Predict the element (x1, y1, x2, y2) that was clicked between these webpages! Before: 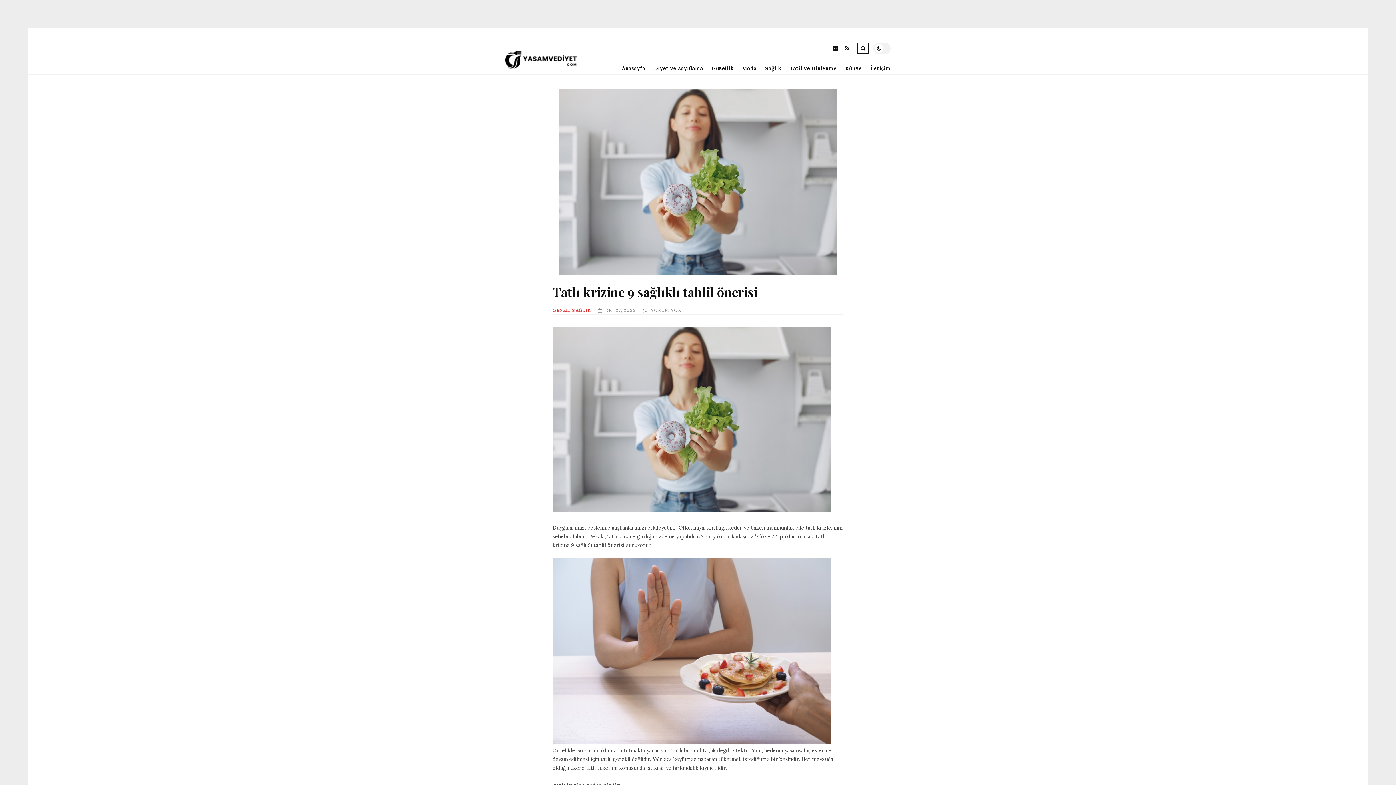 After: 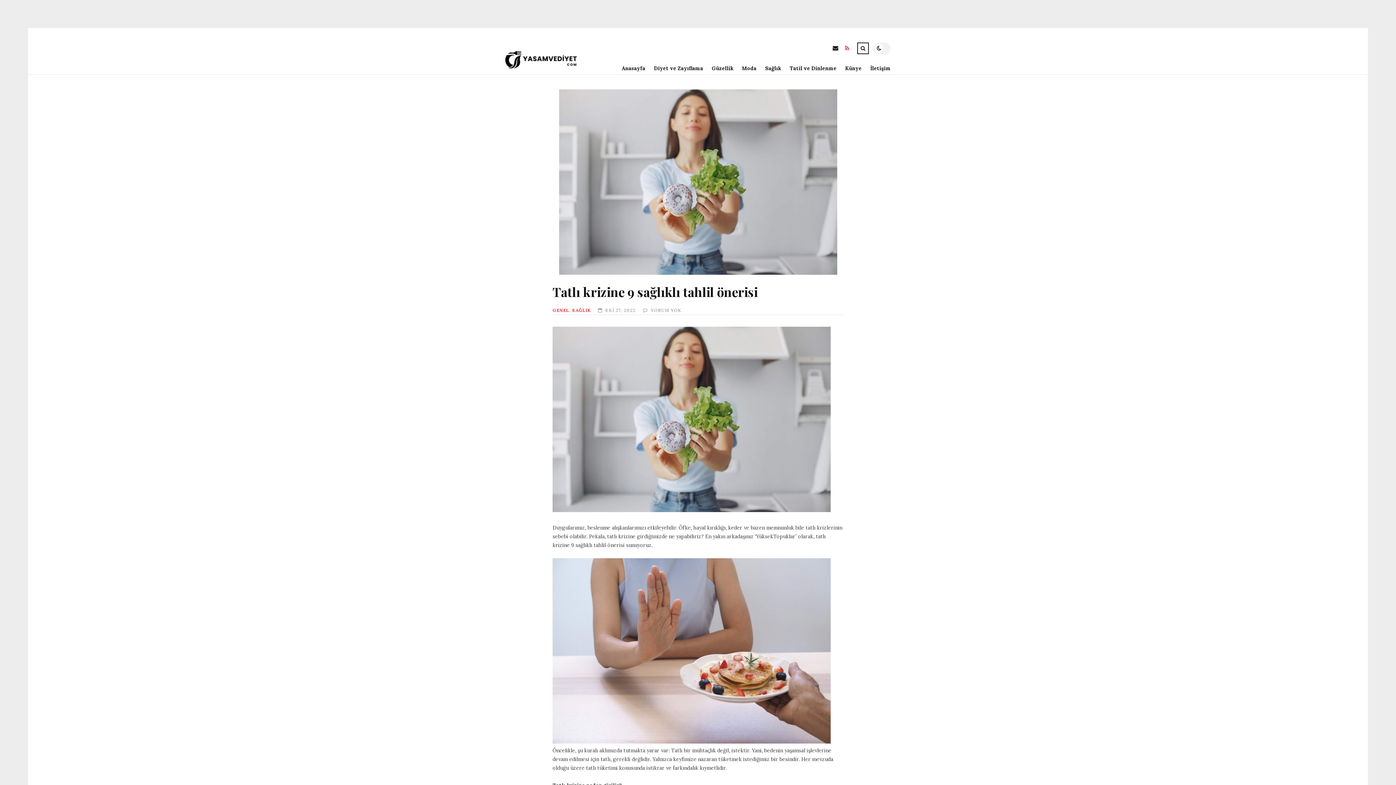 Action: label: RSS bbox: (841, 42, 853, 55)